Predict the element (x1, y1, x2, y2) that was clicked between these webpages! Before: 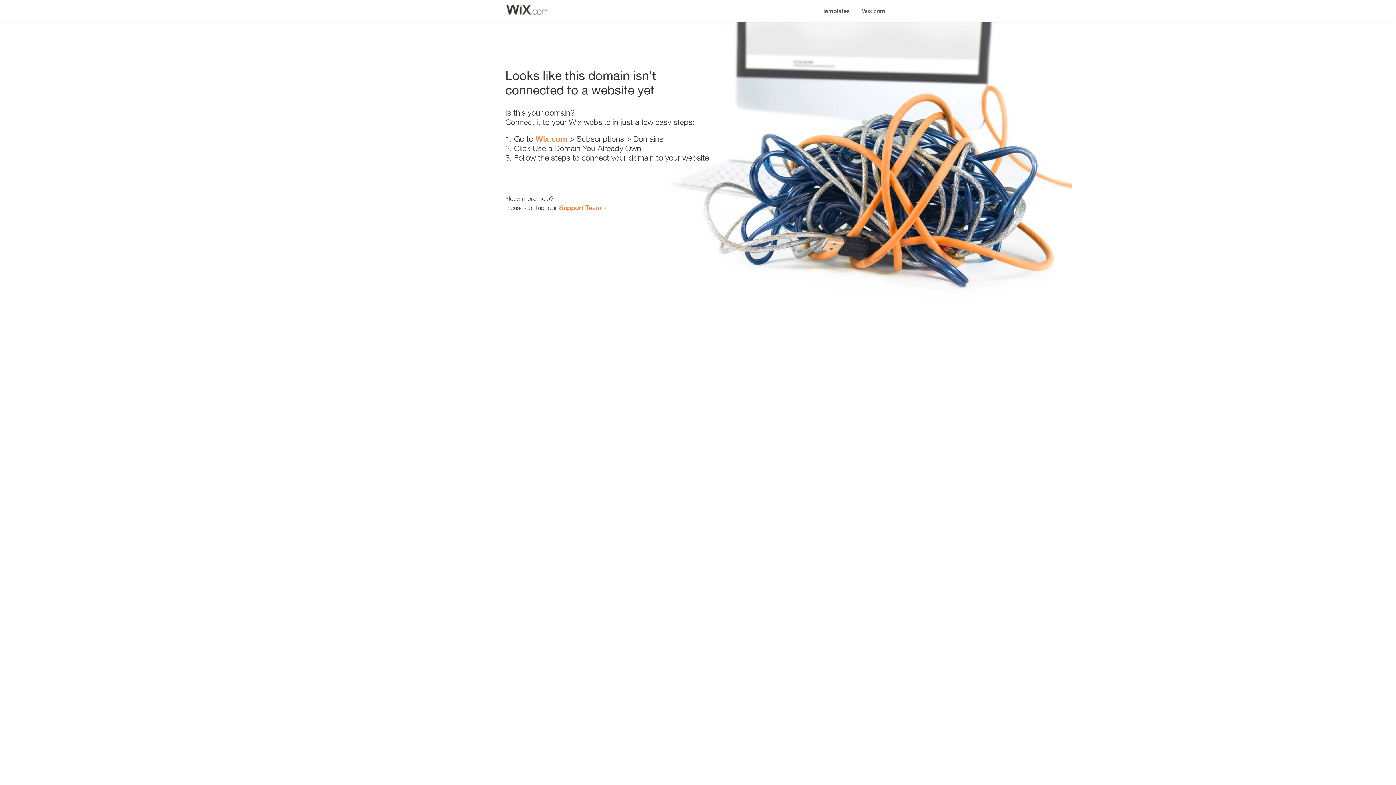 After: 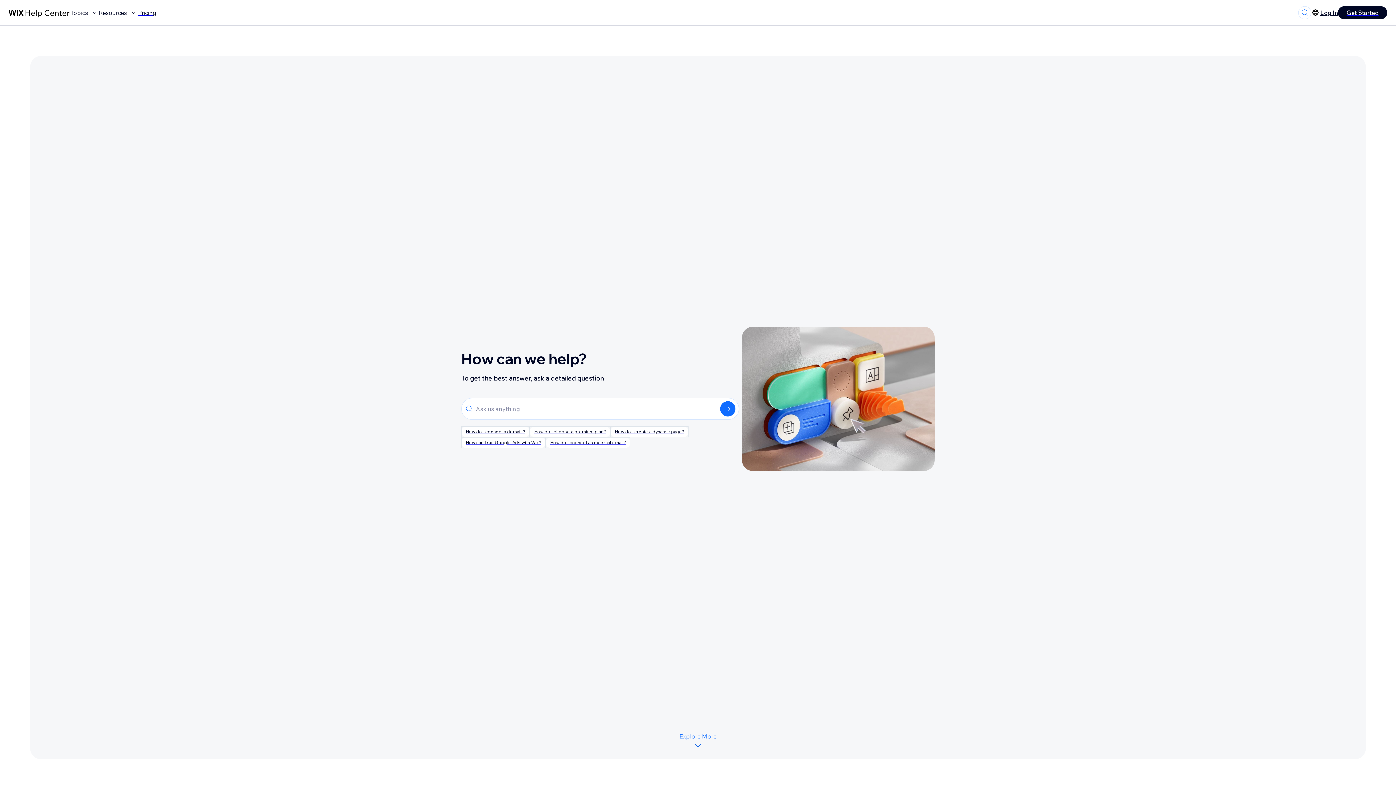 Action: bbox: (559, 203, 601, 211) label: Support Team